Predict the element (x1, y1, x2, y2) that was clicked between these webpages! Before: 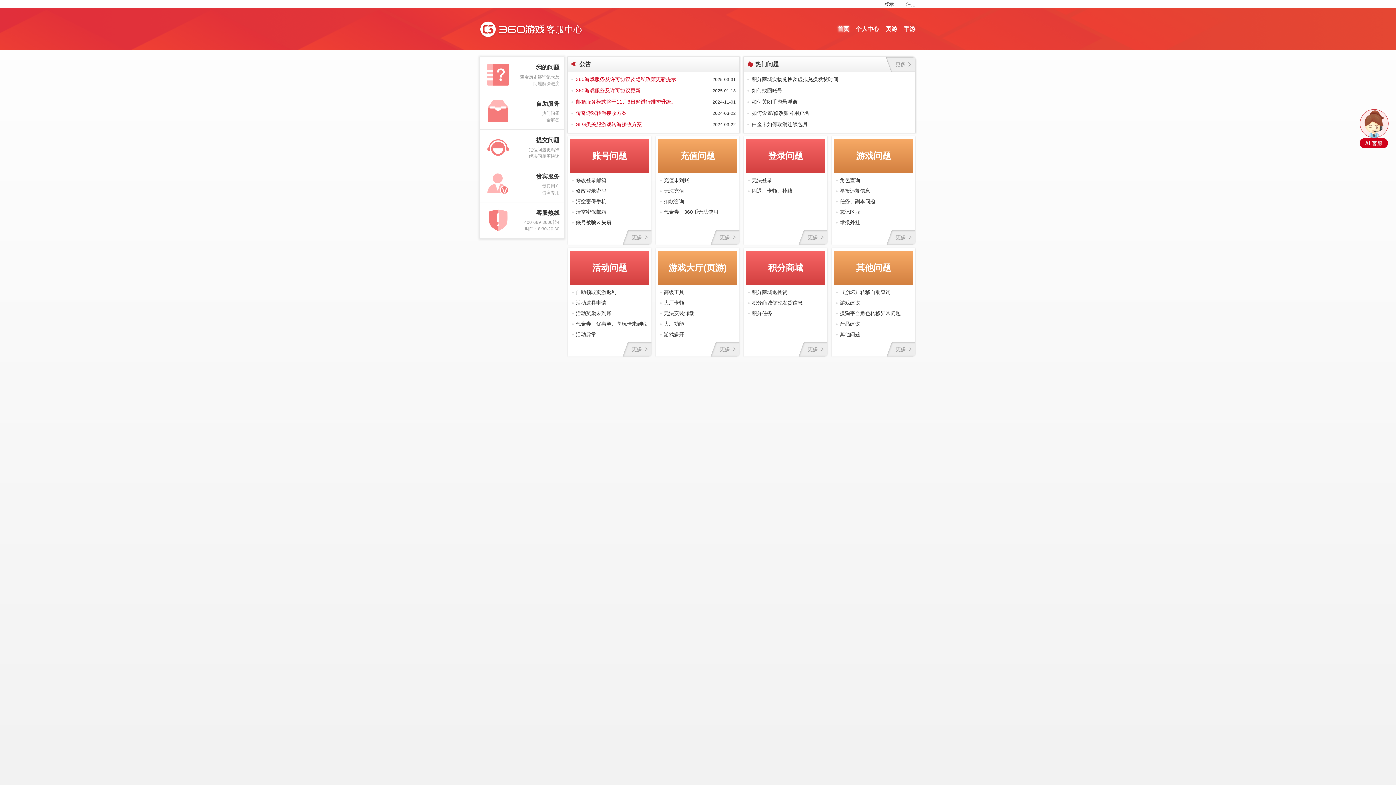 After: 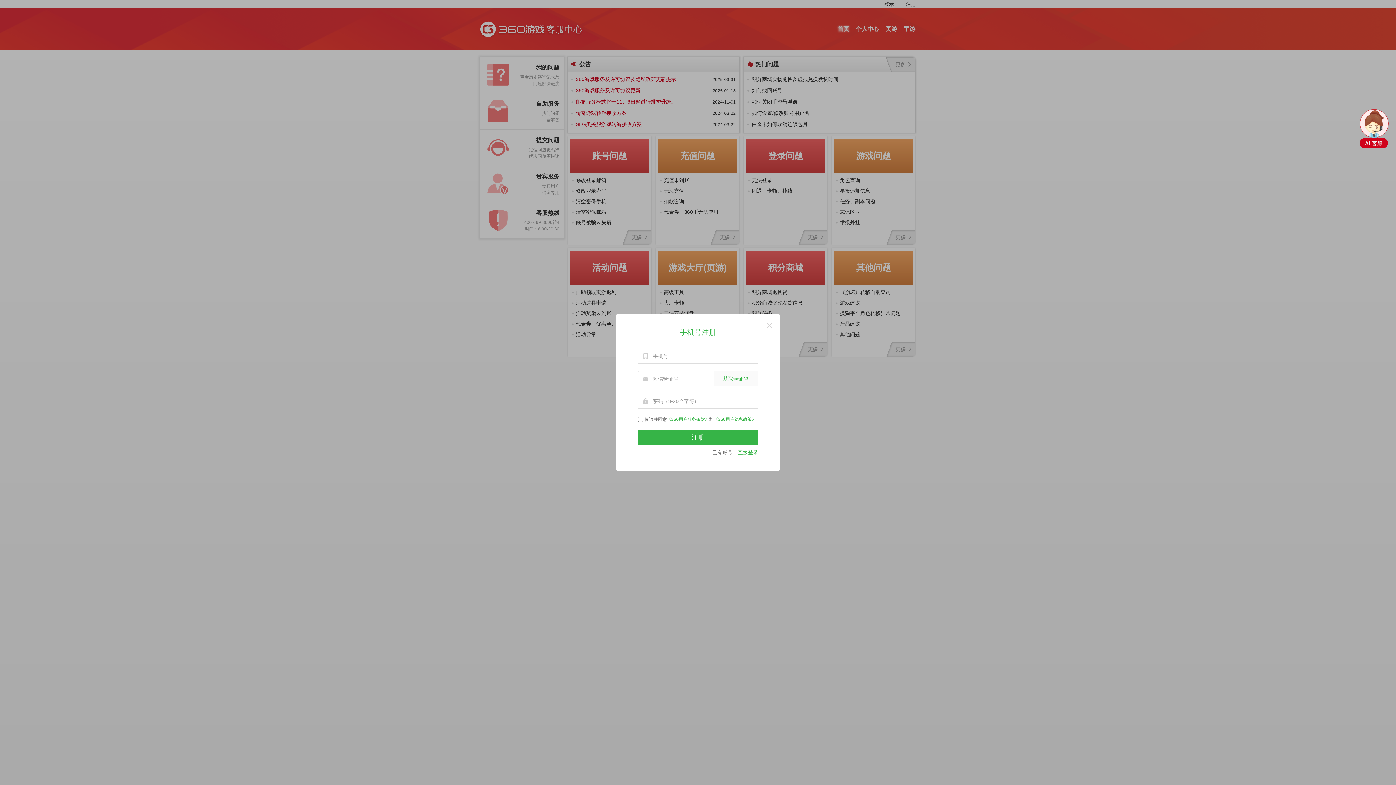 Action: label: 注册 bbox: (906, 0, 916, 8)